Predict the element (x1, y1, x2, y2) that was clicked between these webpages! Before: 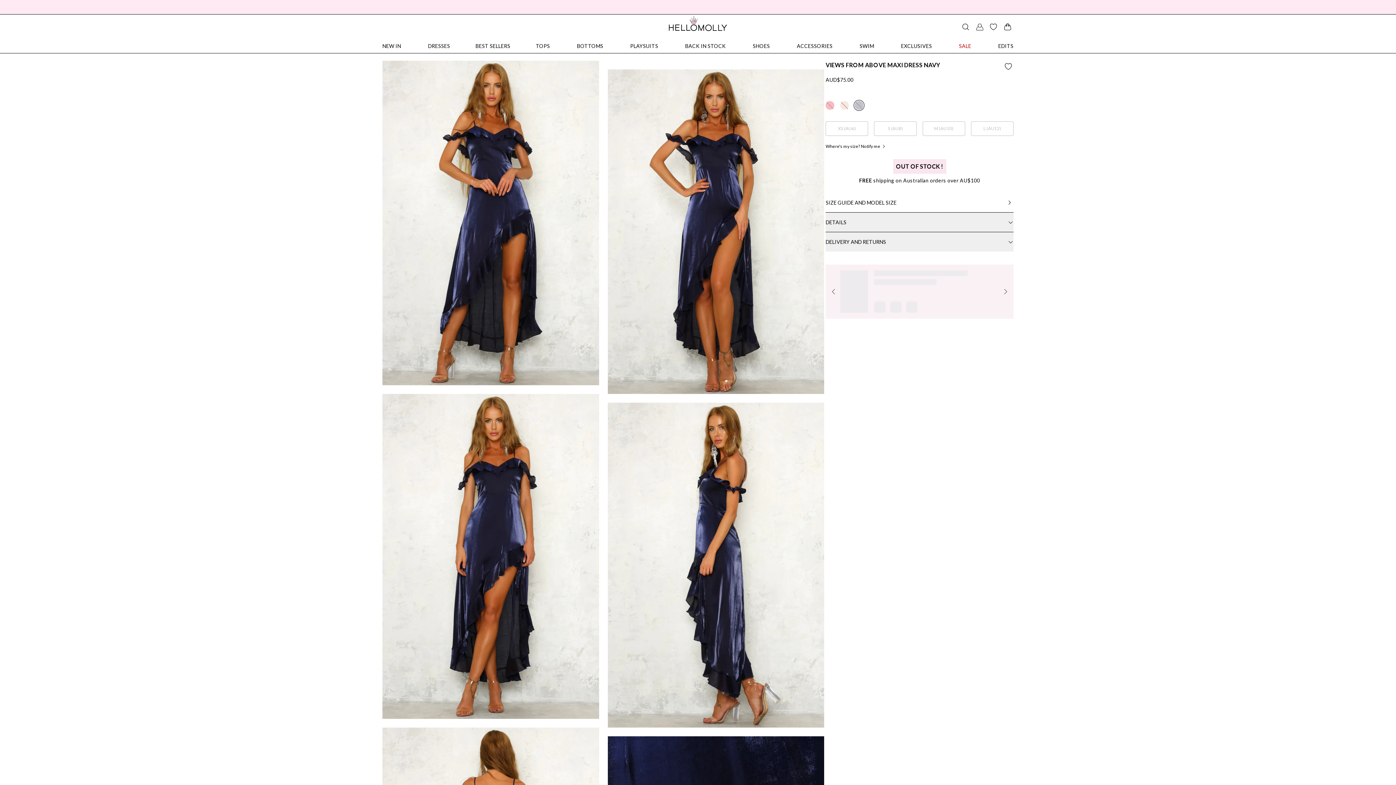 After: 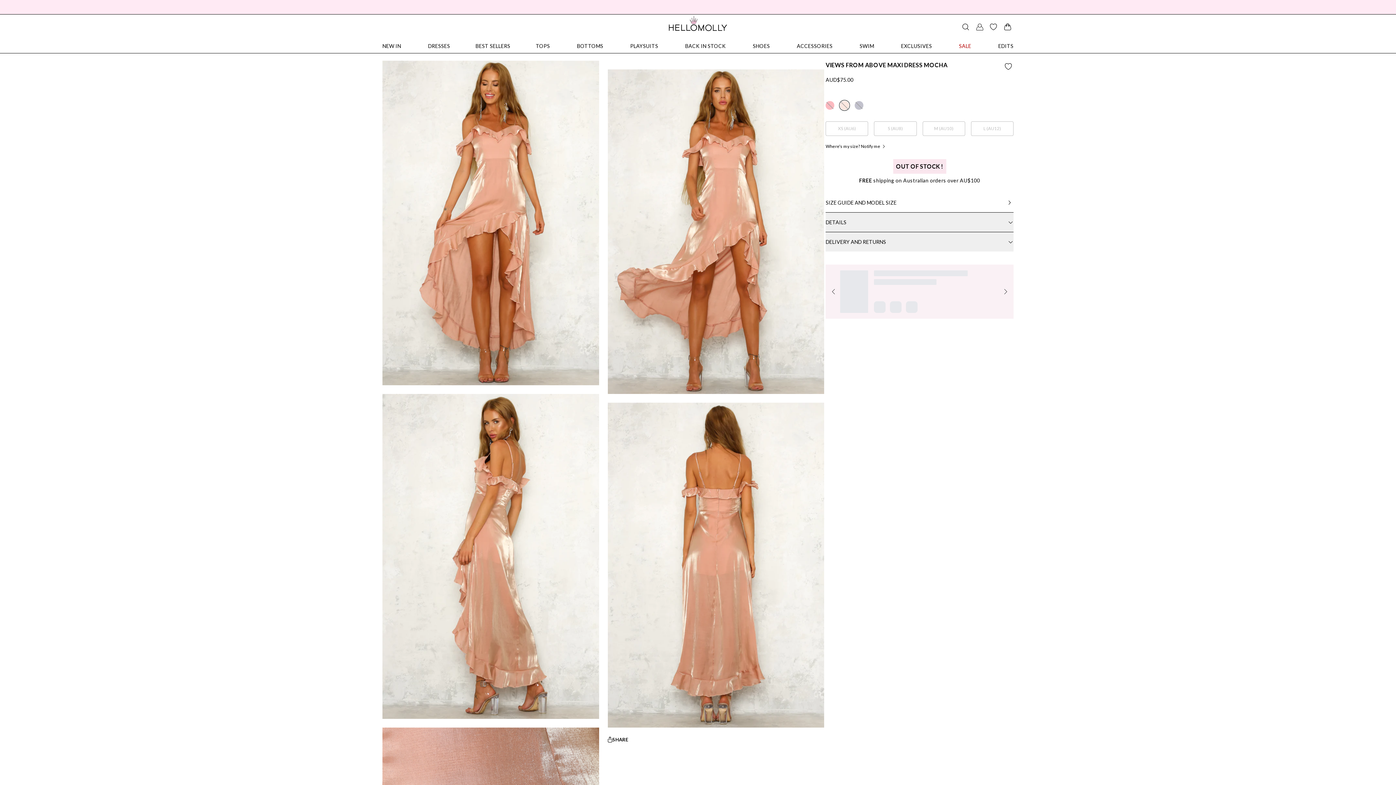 Action: bbox: (840, 101, 849, 109)